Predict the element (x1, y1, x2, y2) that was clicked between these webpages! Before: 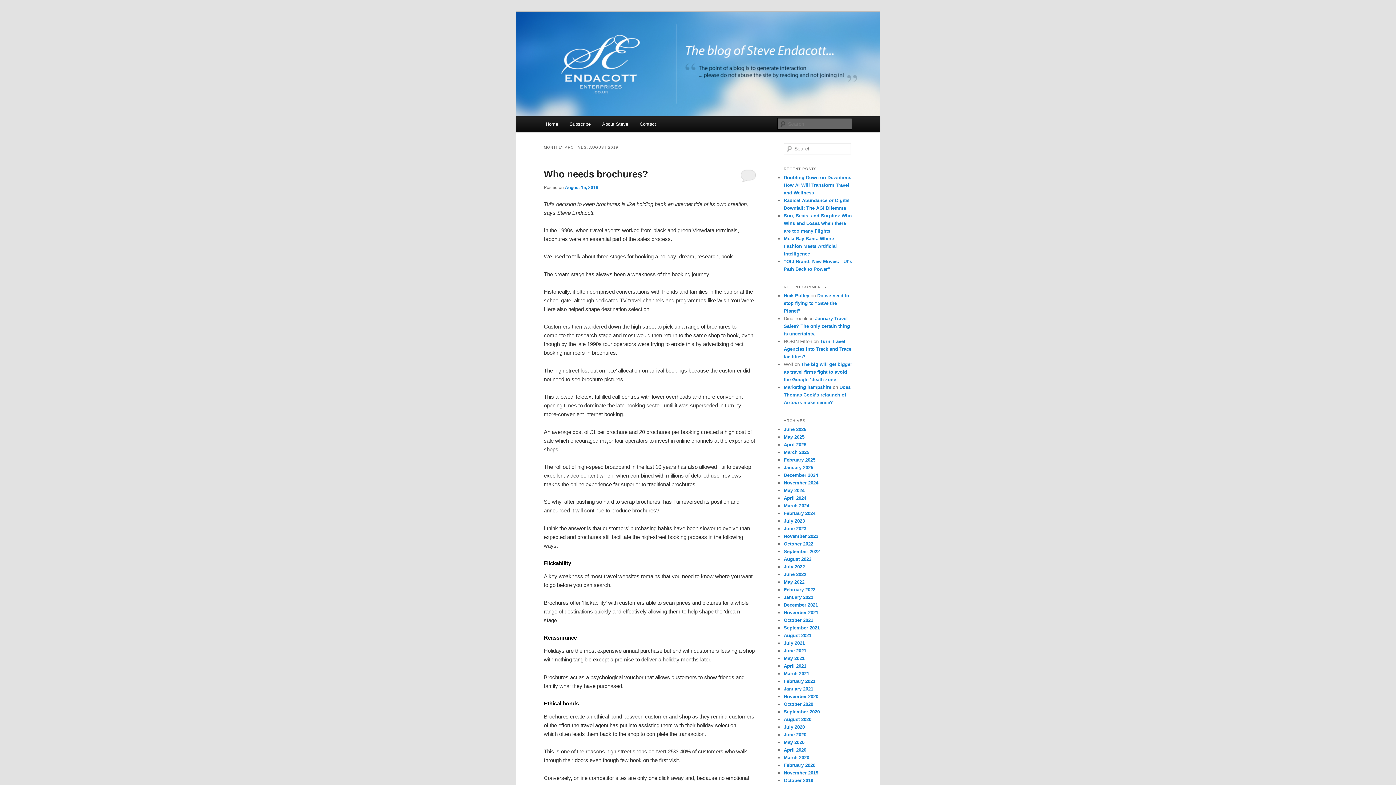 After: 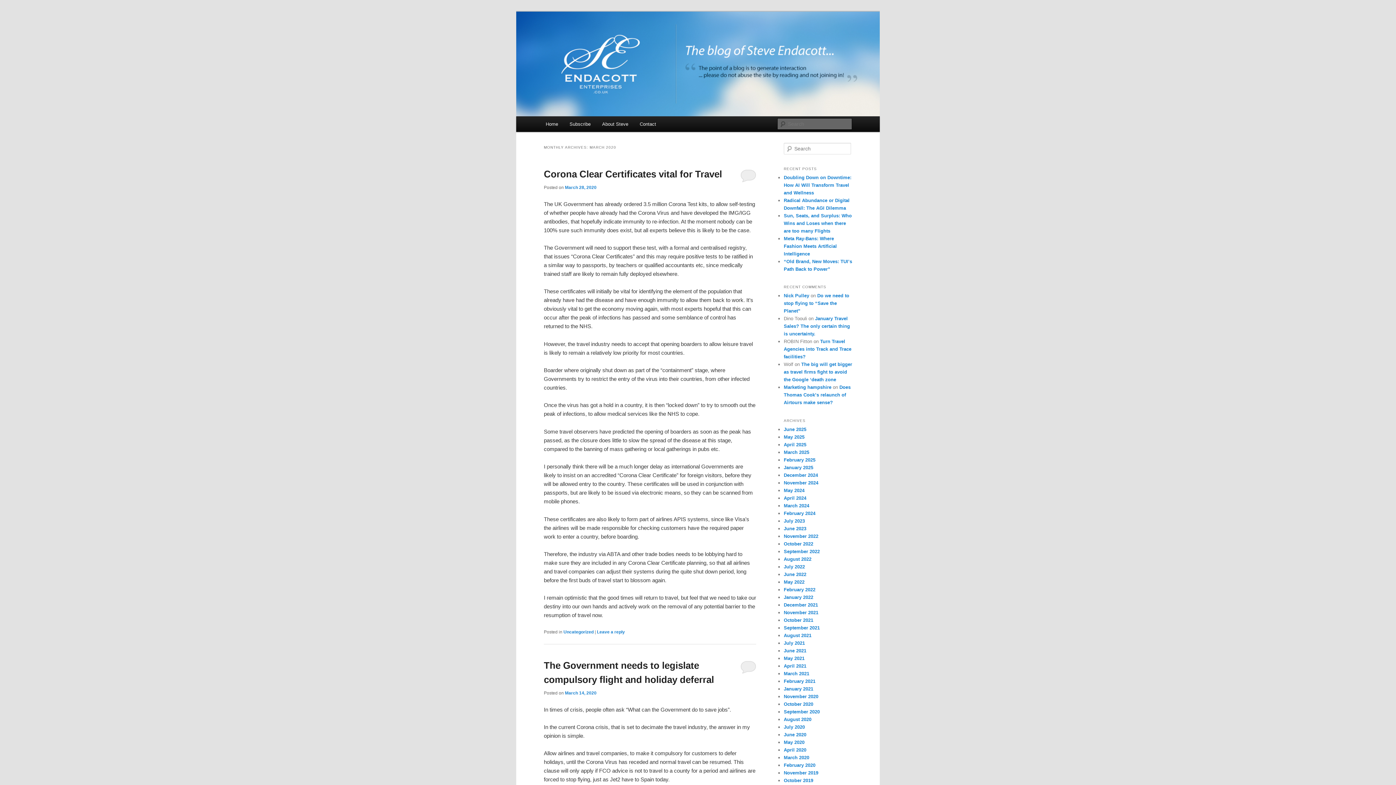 Action: bbox: (784, 755, 809, 760) label: March 2020